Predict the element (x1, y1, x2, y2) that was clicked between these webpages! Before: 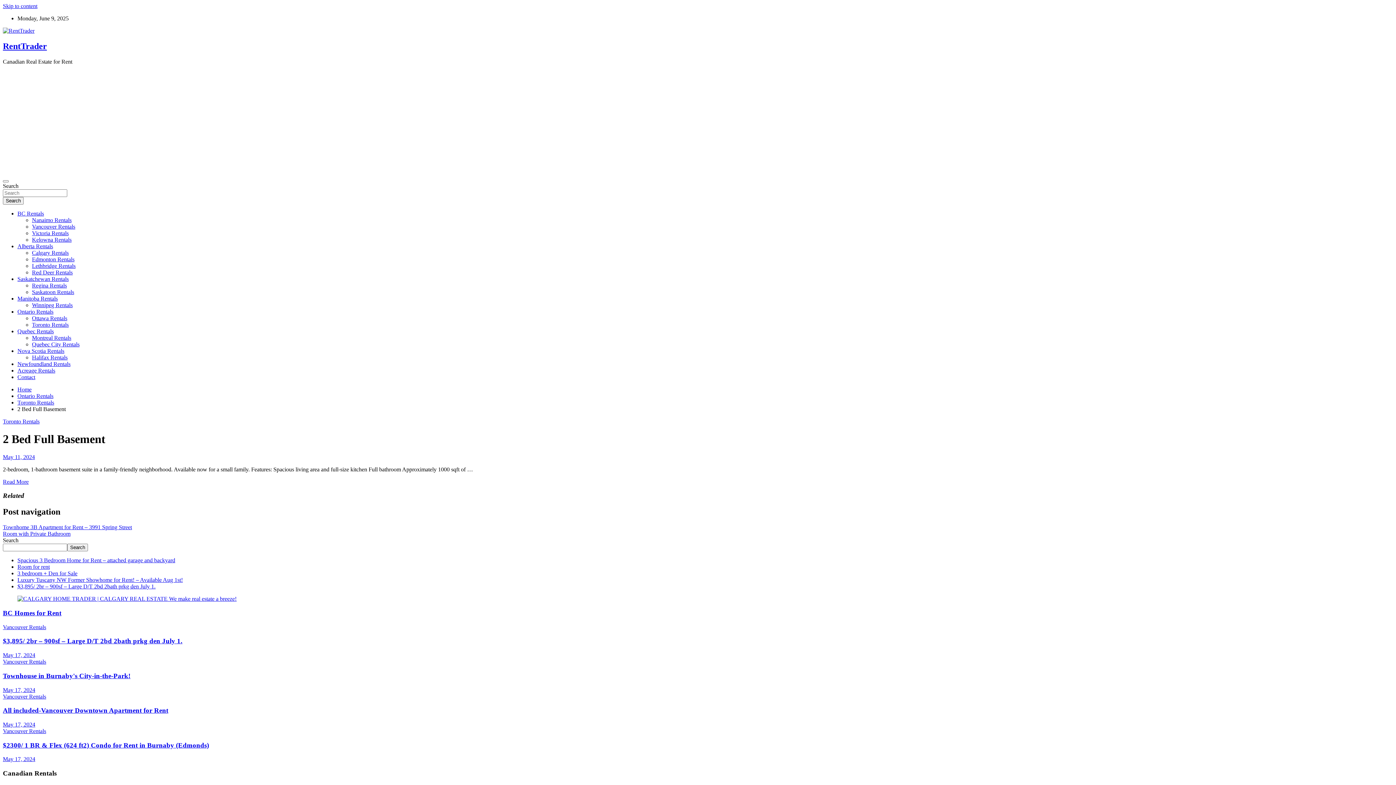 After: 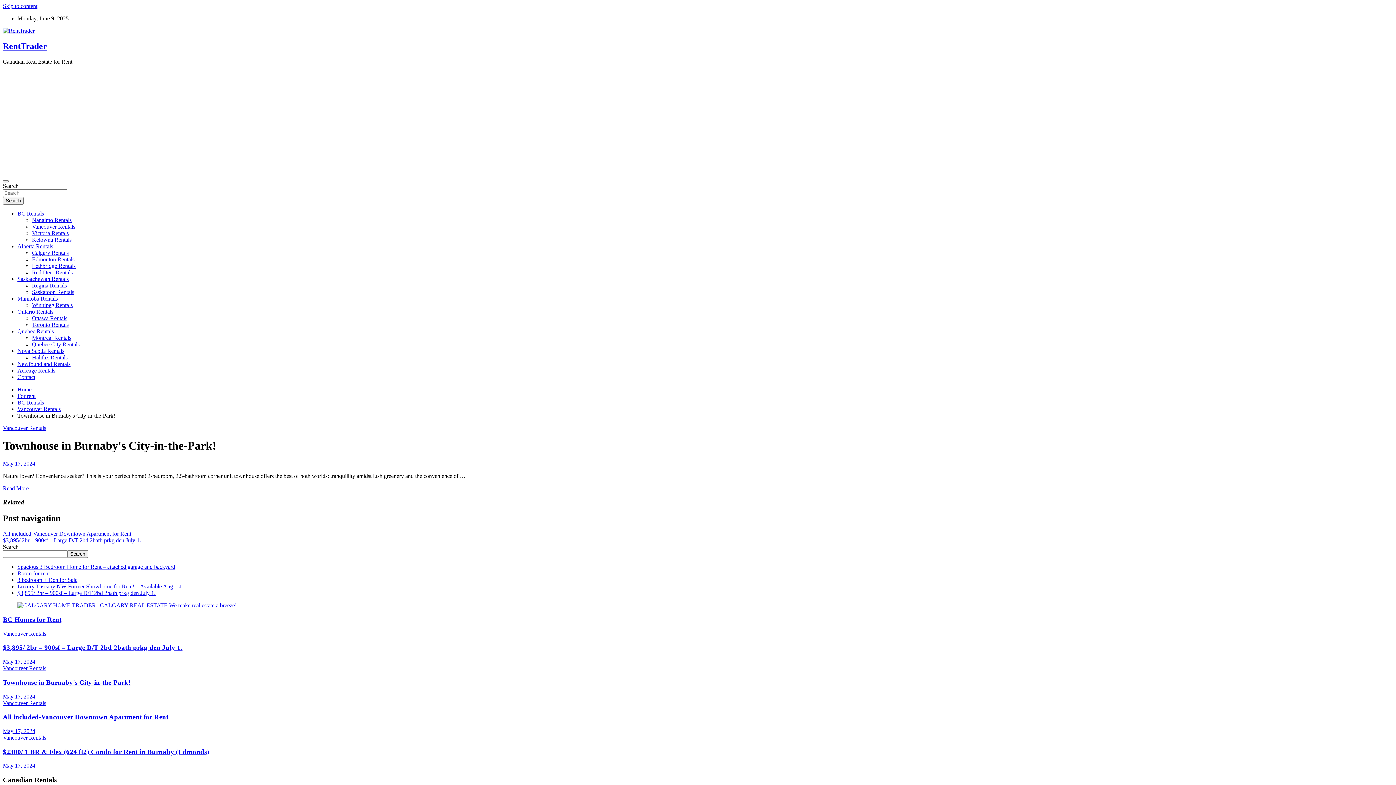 Action: bbox: (2, 687, 35, 693) label: May 17, 2024